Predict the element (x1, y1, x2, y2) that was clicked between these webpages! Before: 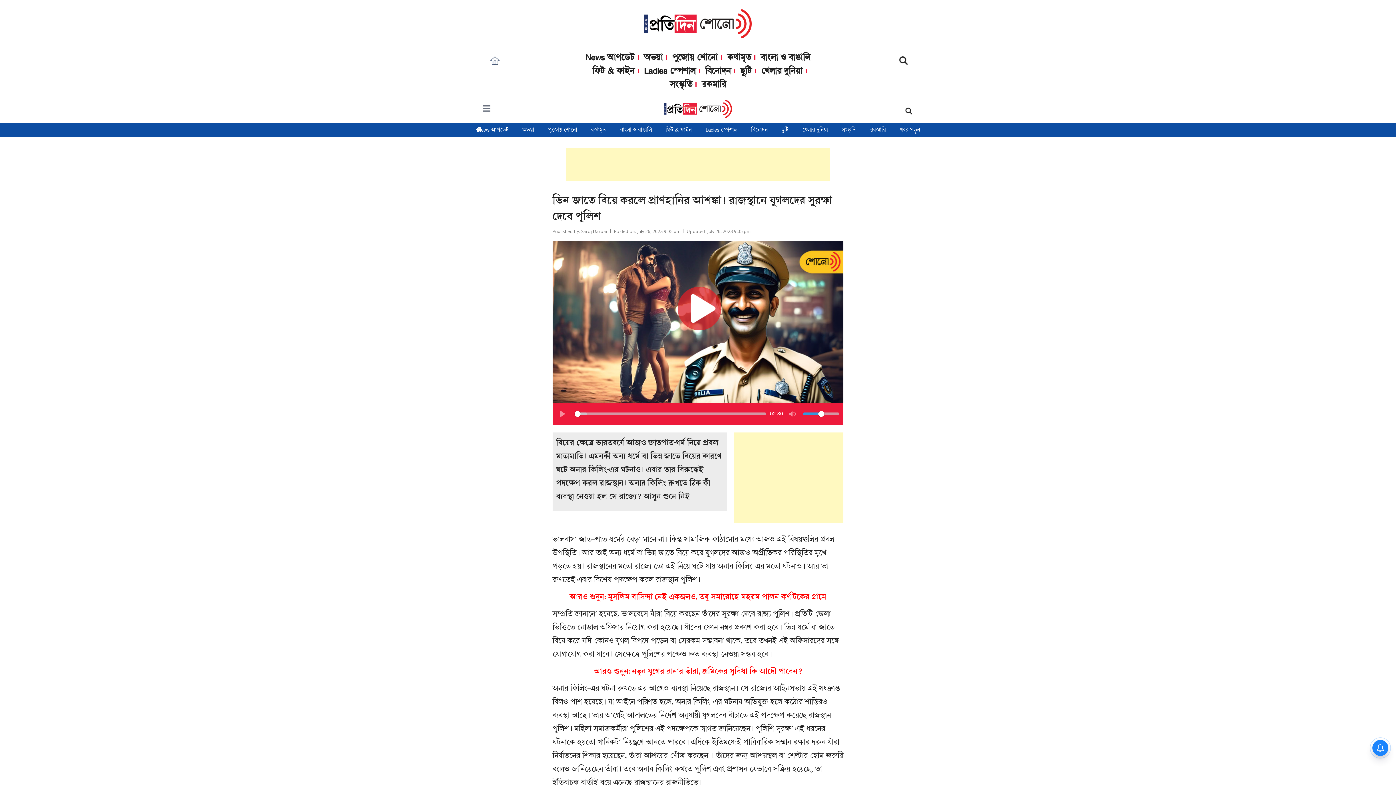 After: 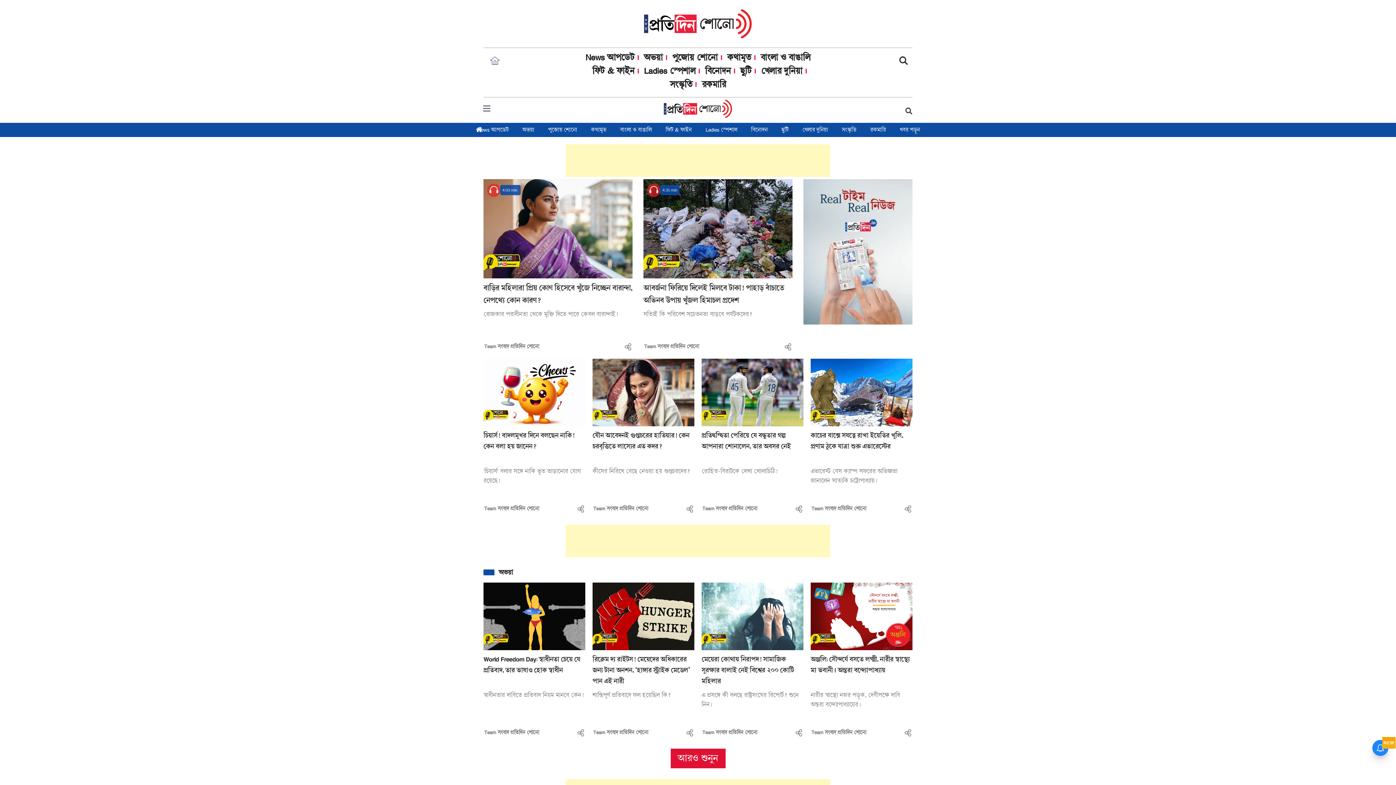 Action: bbox: (469, 122, 508, 138)